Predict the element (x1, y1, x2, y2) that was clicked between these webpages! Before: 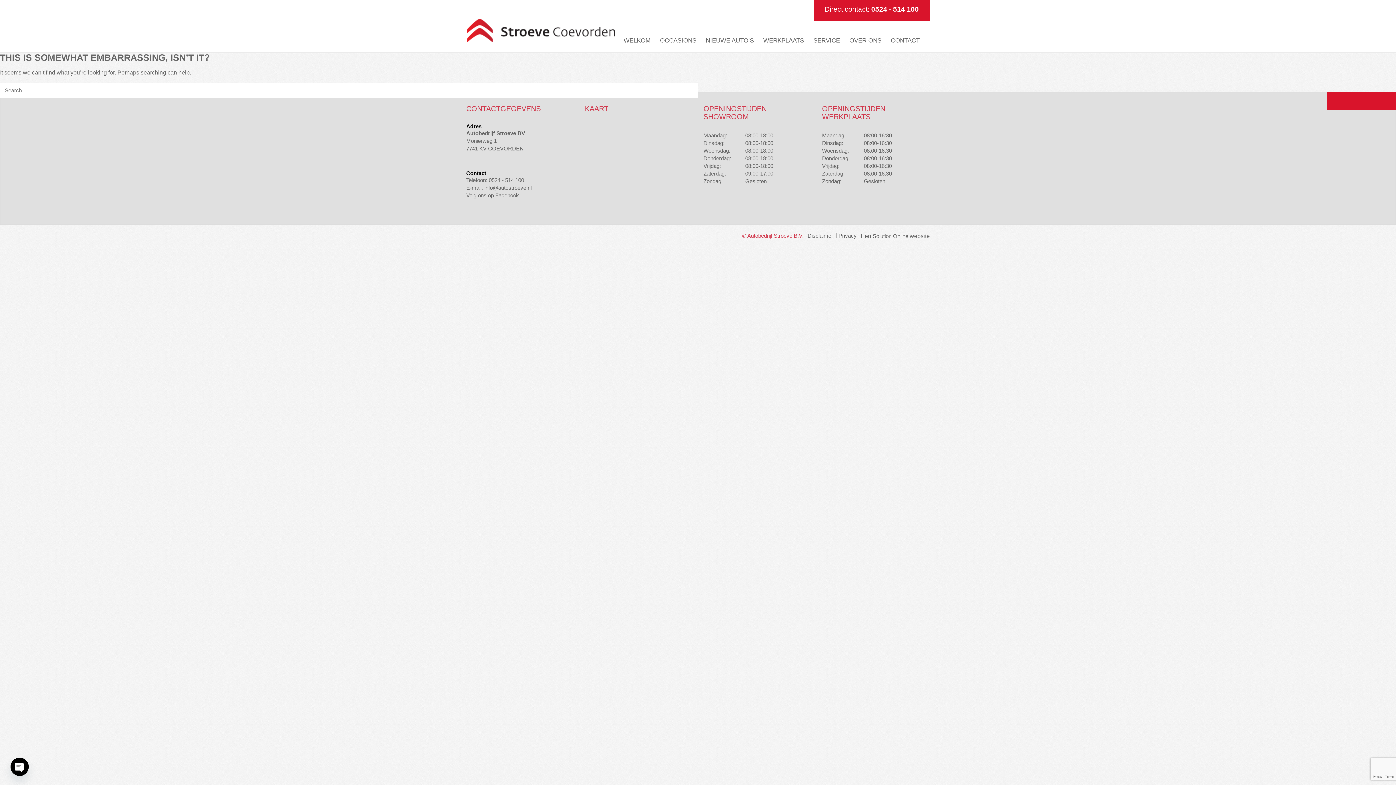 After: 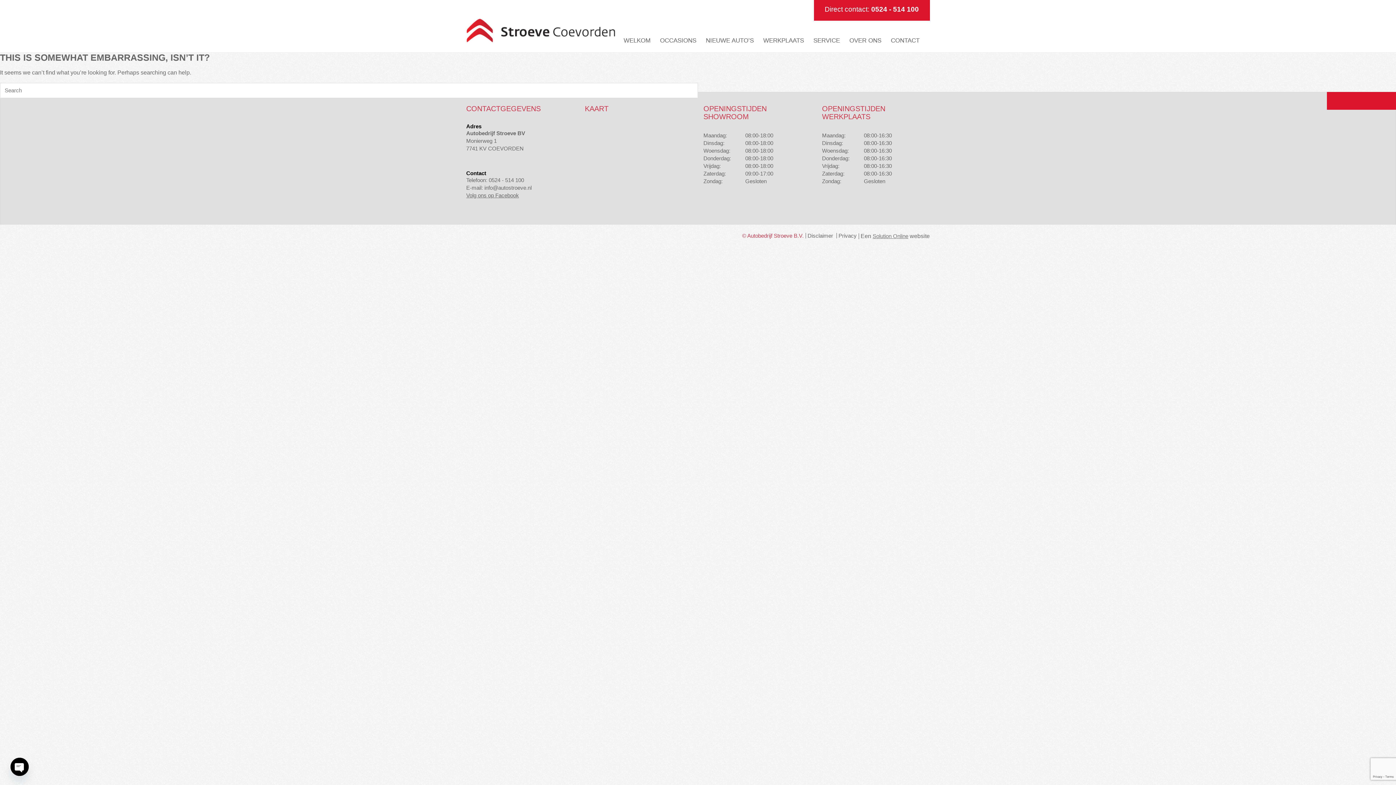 Action: label: Solution Online bbox: (872, 233, 908, 239)